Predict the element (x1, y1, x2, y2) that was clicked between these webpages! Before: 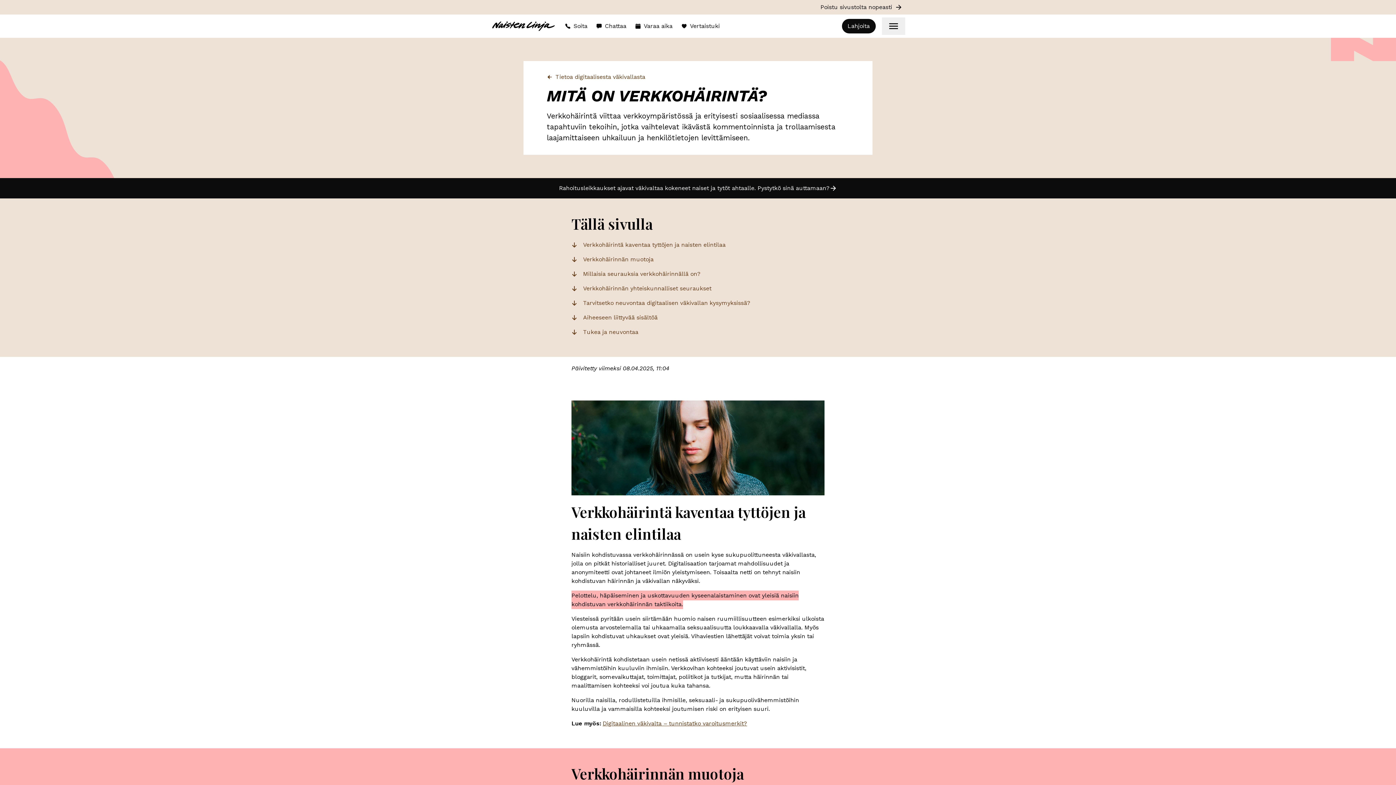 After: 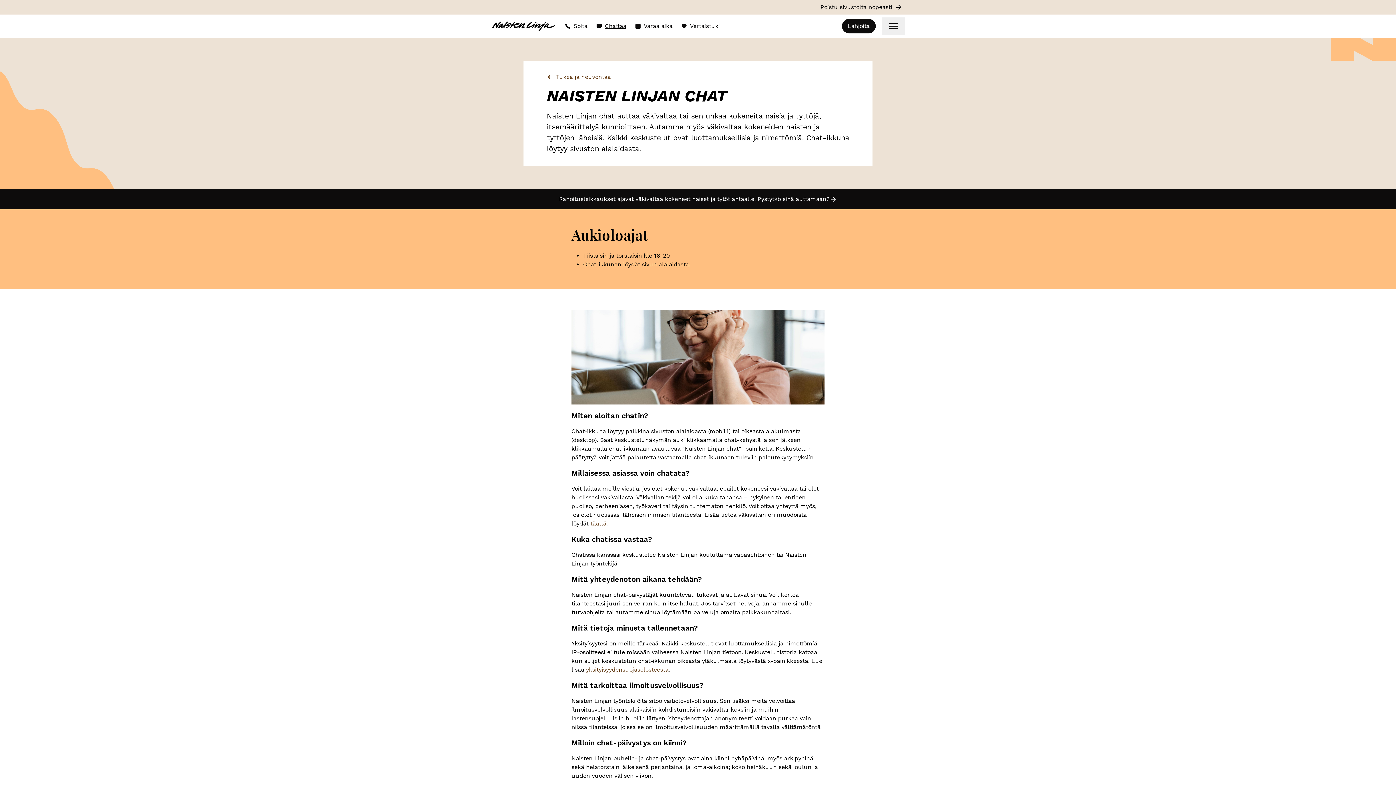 Action: bbox: (596, 21, 626, 30) label: Chattaa